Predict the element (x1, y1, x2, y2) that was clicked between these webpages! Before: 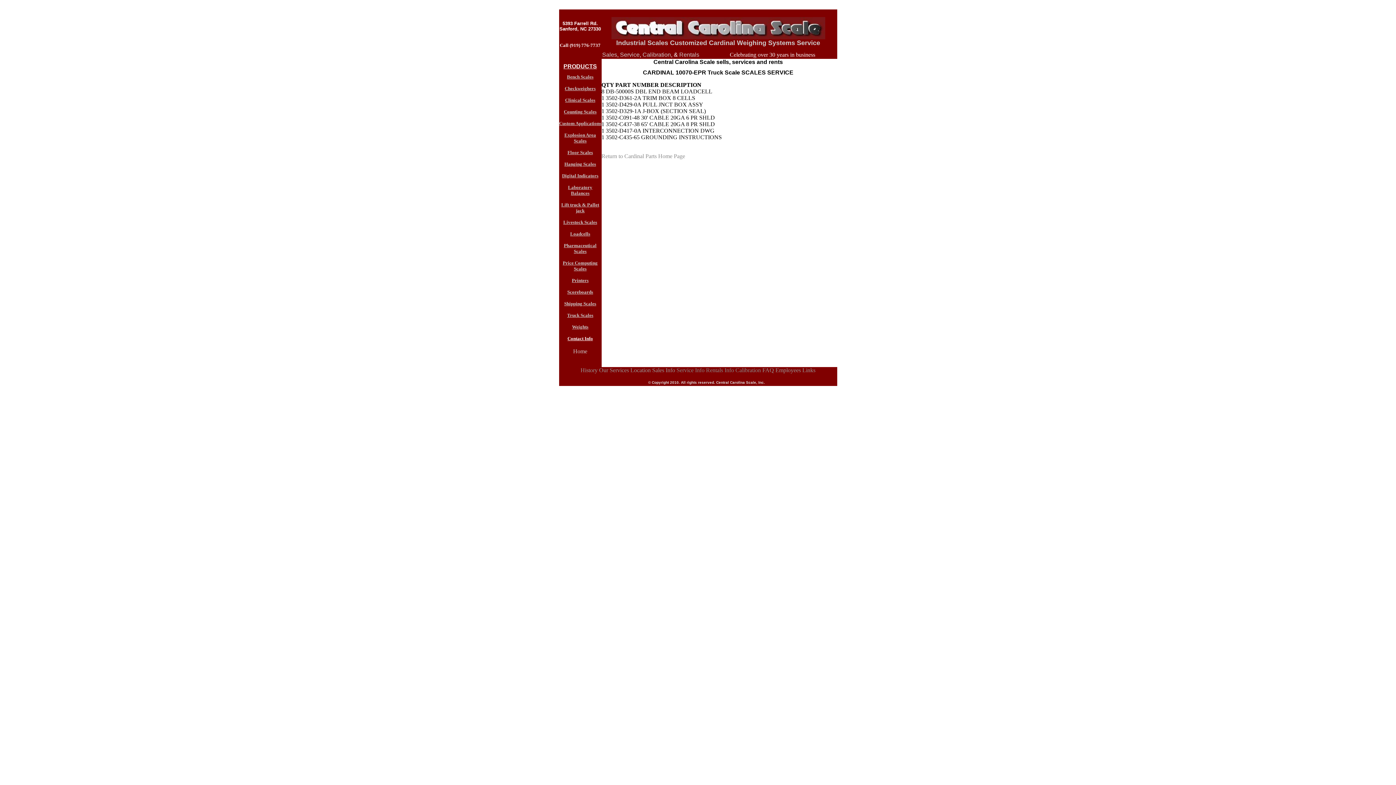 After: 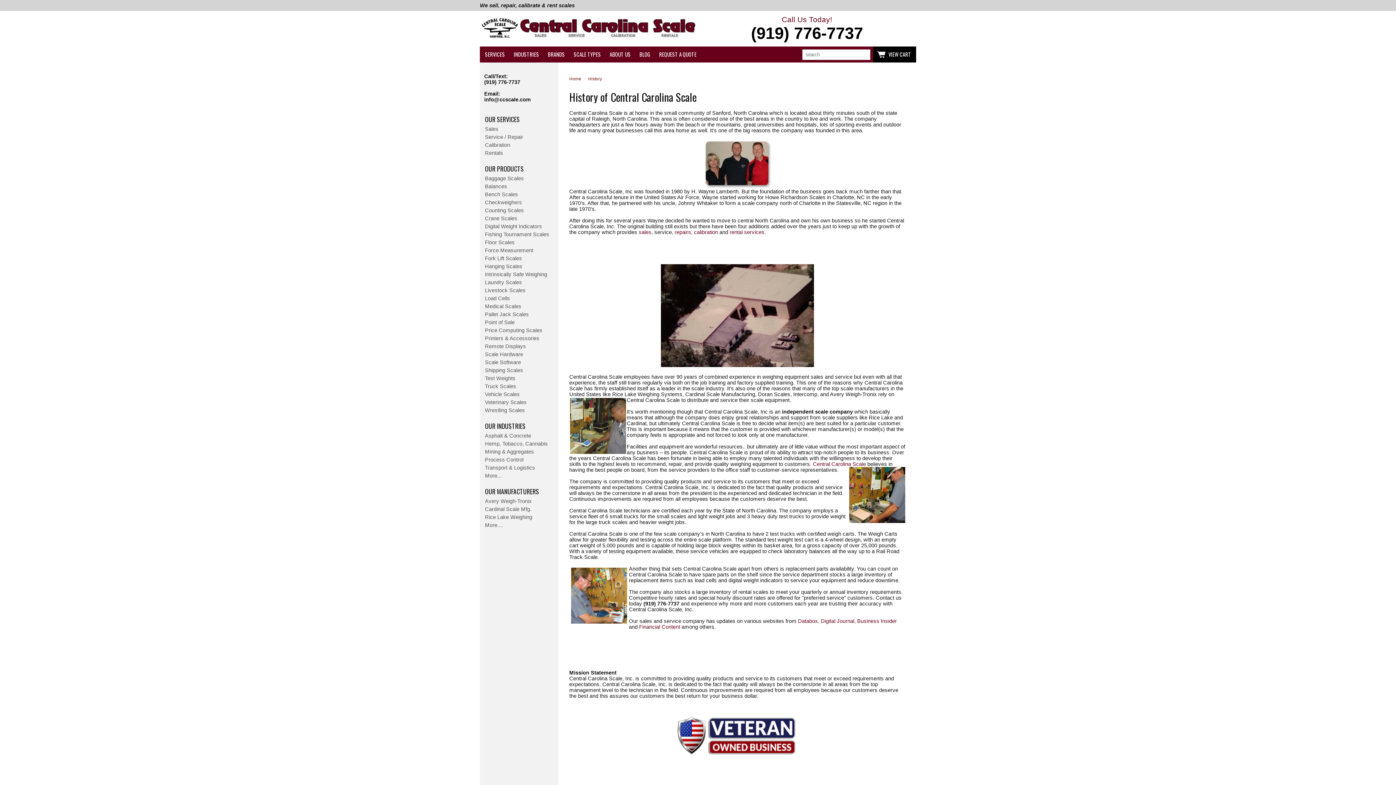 Action: label: History bbox: (580, 367, 597, 373)